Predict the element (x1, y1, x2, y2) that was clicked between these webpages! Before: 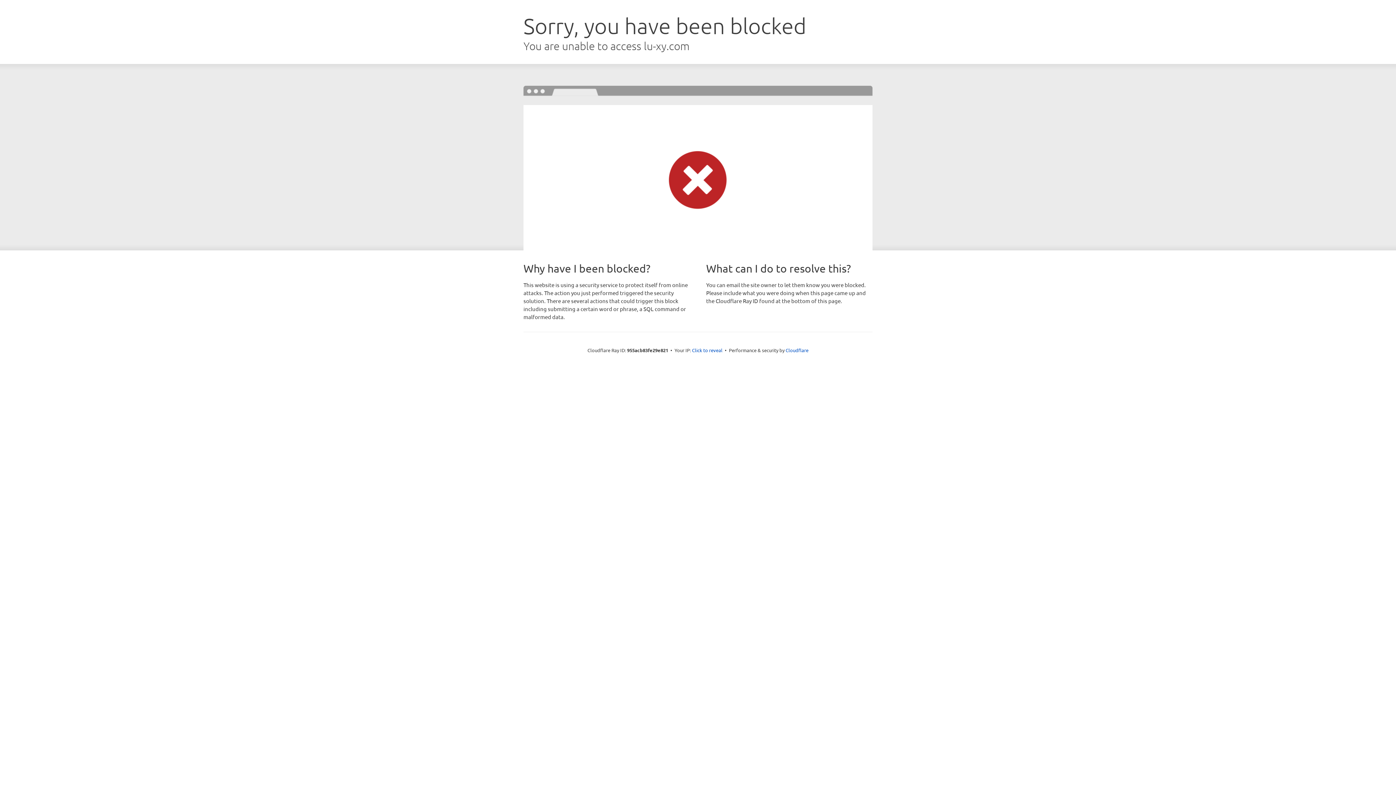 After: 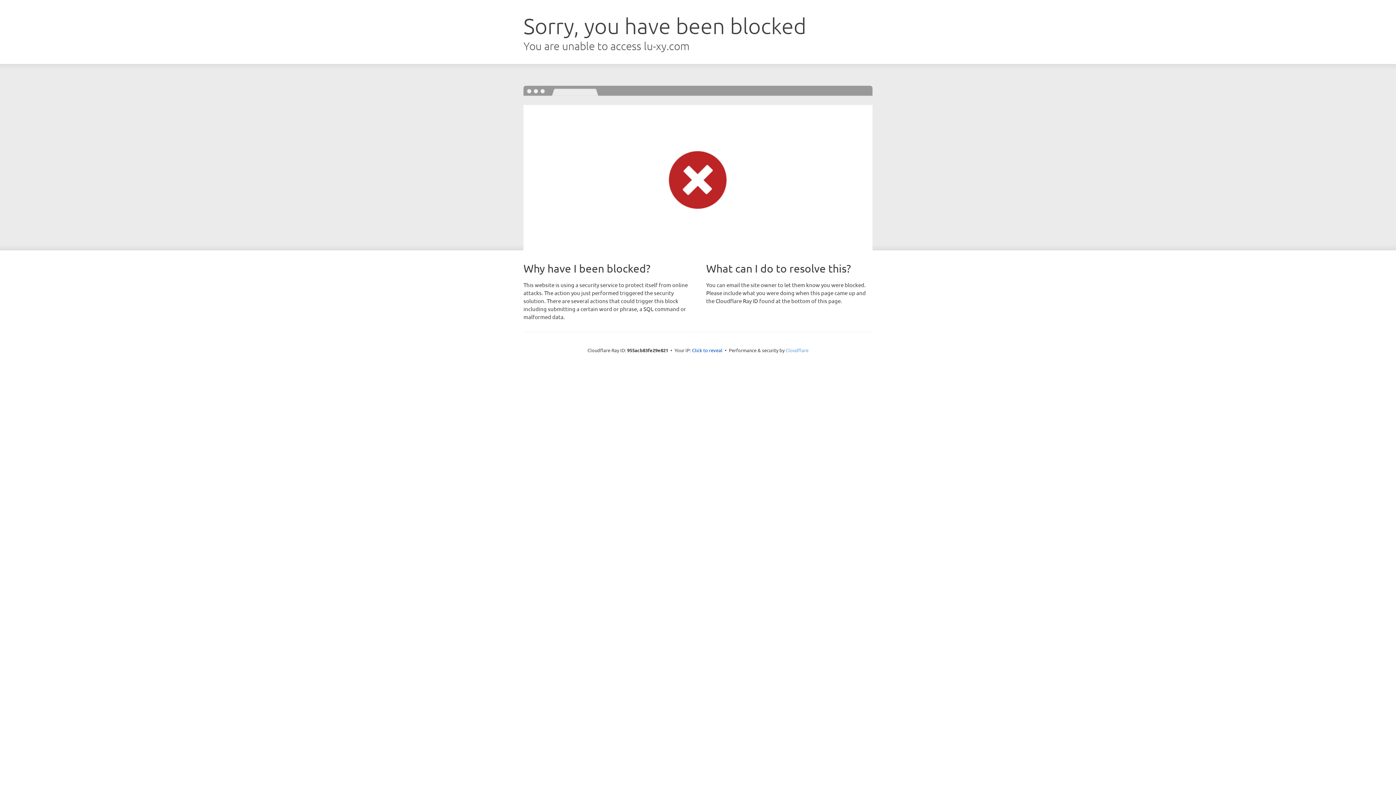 Action: bbox: (785, 347, 808, 353) label: Cloudflare